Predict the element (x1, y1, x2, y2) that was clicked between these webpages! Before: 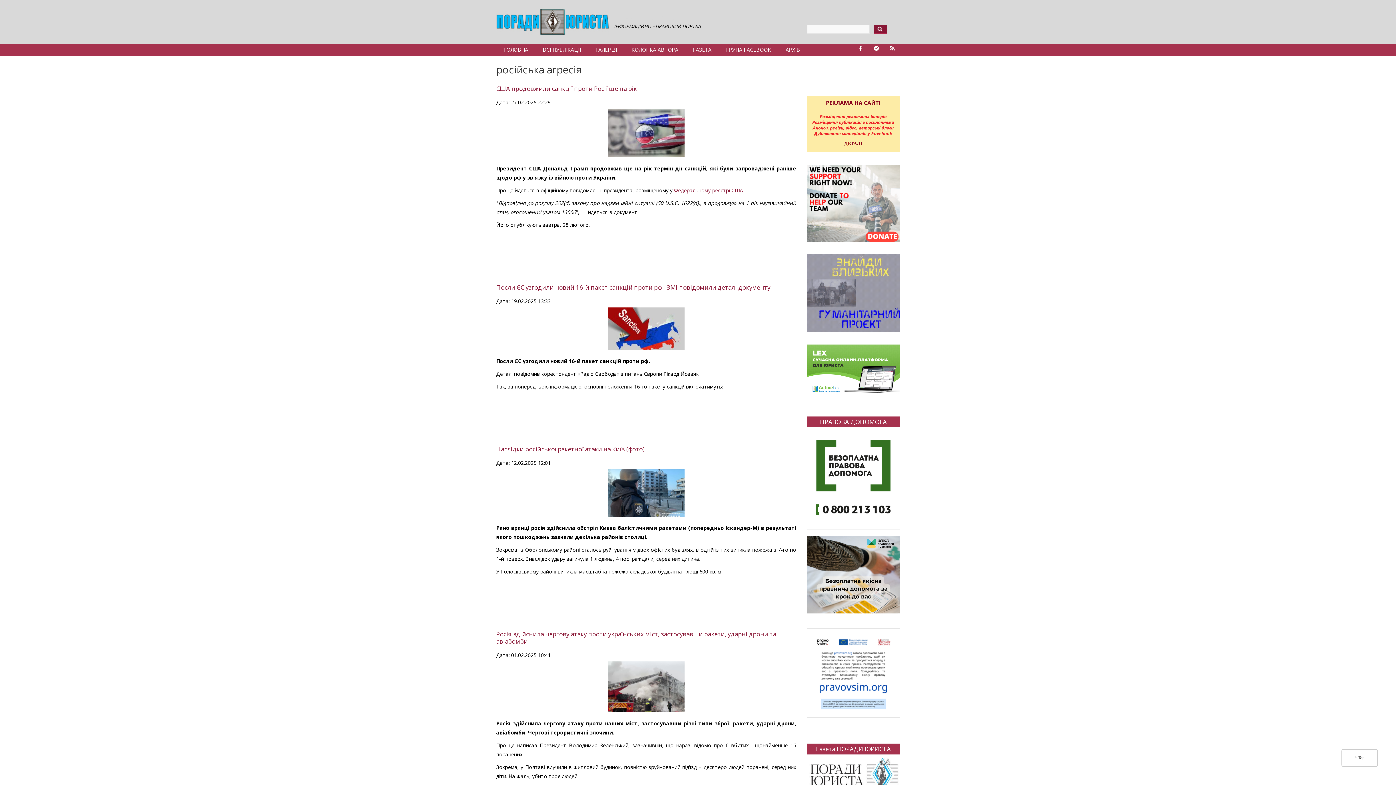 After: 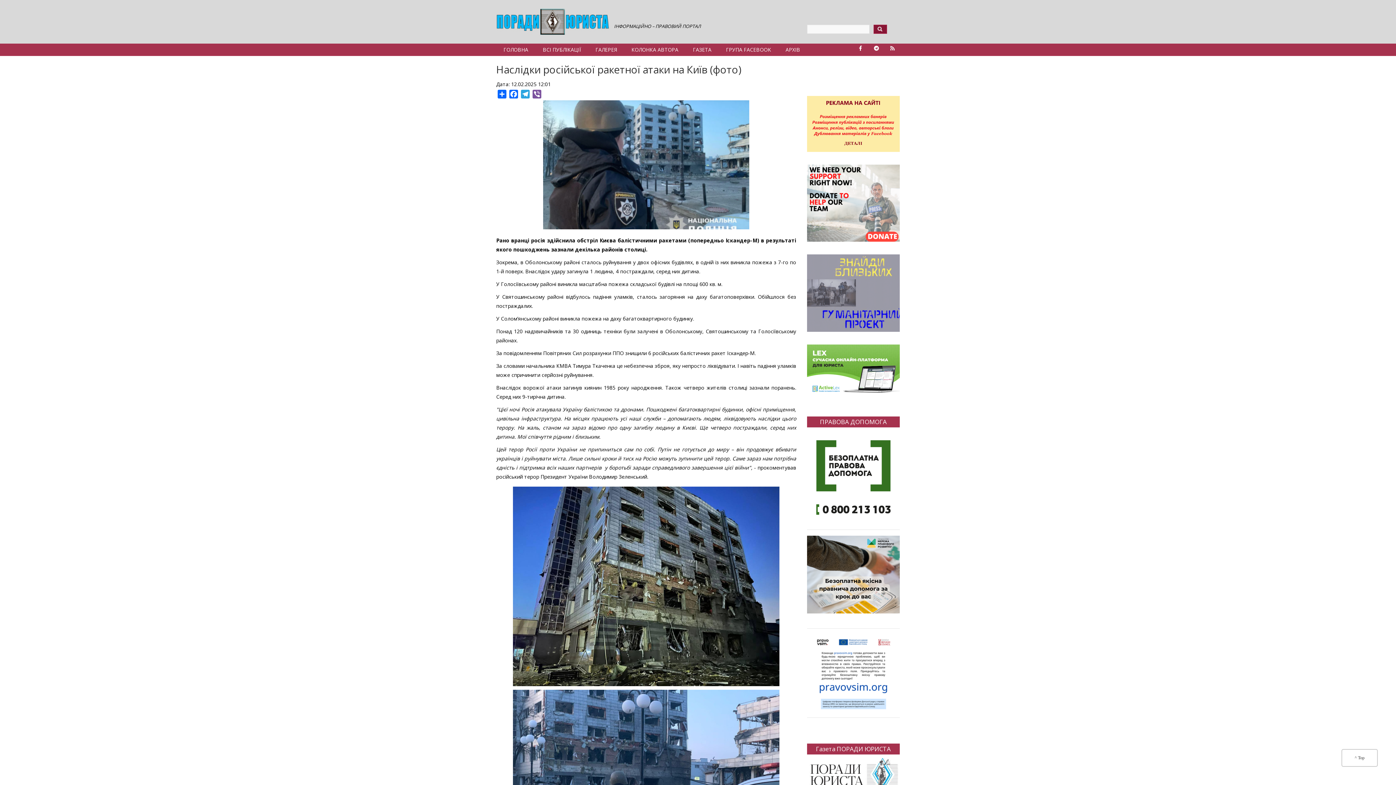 Action: bbox: (496, 467, 796, 522)